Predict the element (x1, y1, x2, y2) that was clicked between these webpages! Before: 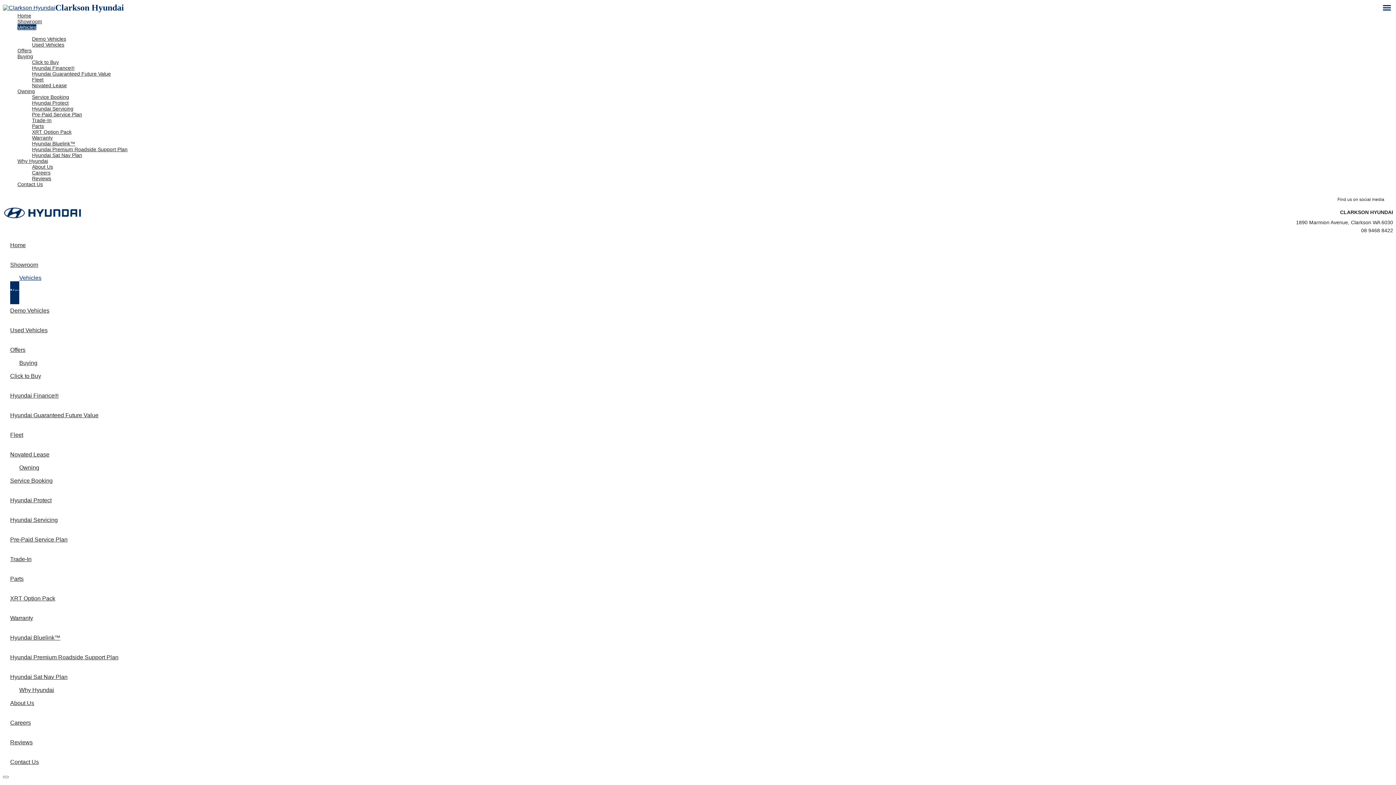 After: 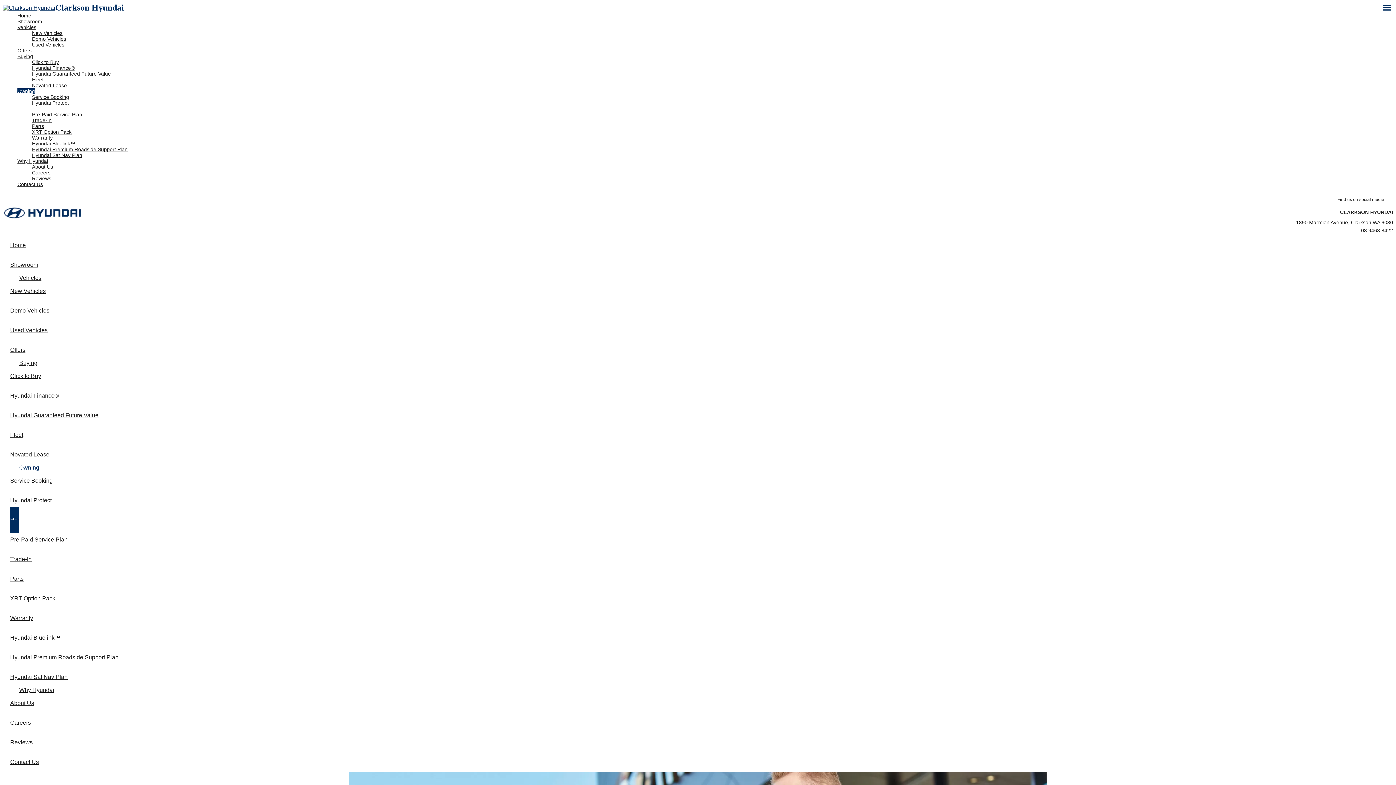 Action: bbox: (10, 506, 118, 533) label: Hyundai Servicing